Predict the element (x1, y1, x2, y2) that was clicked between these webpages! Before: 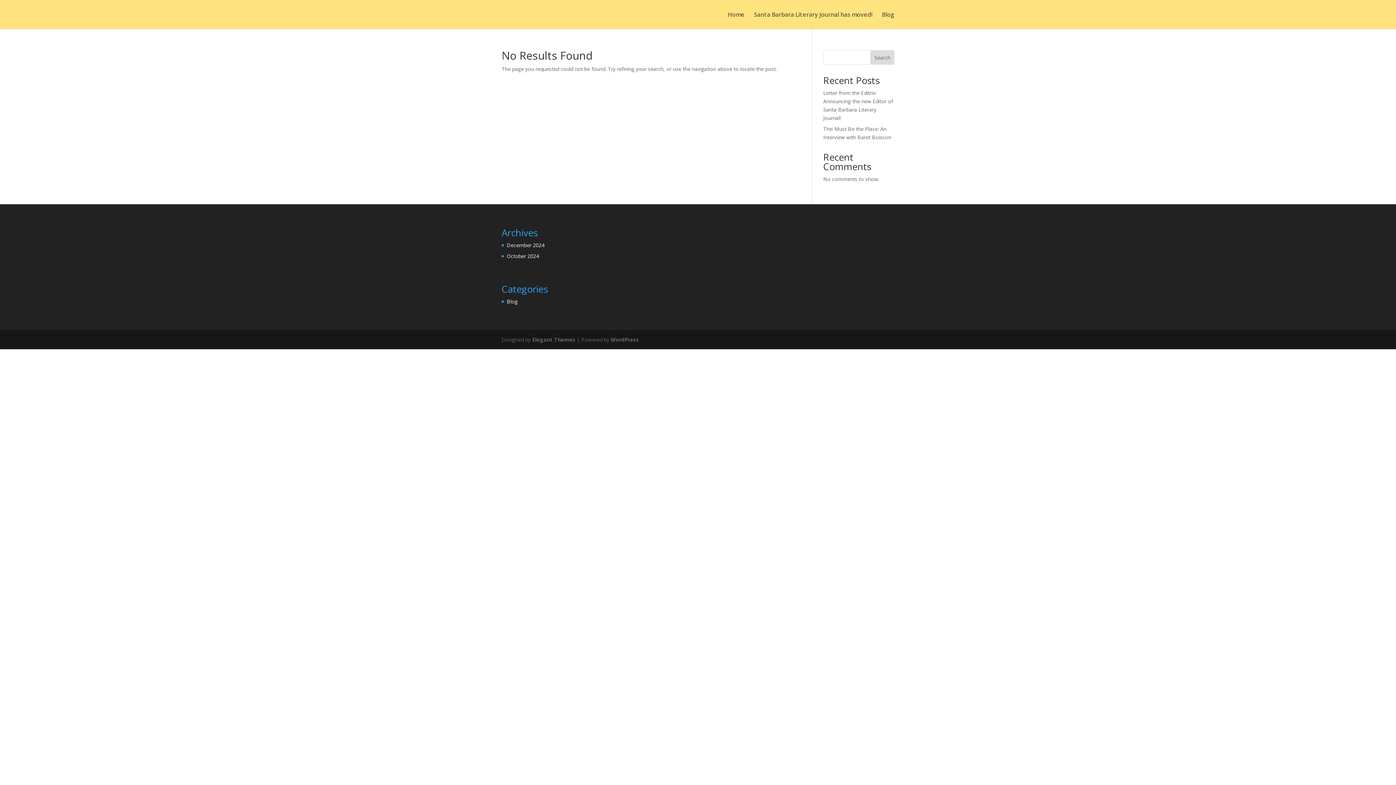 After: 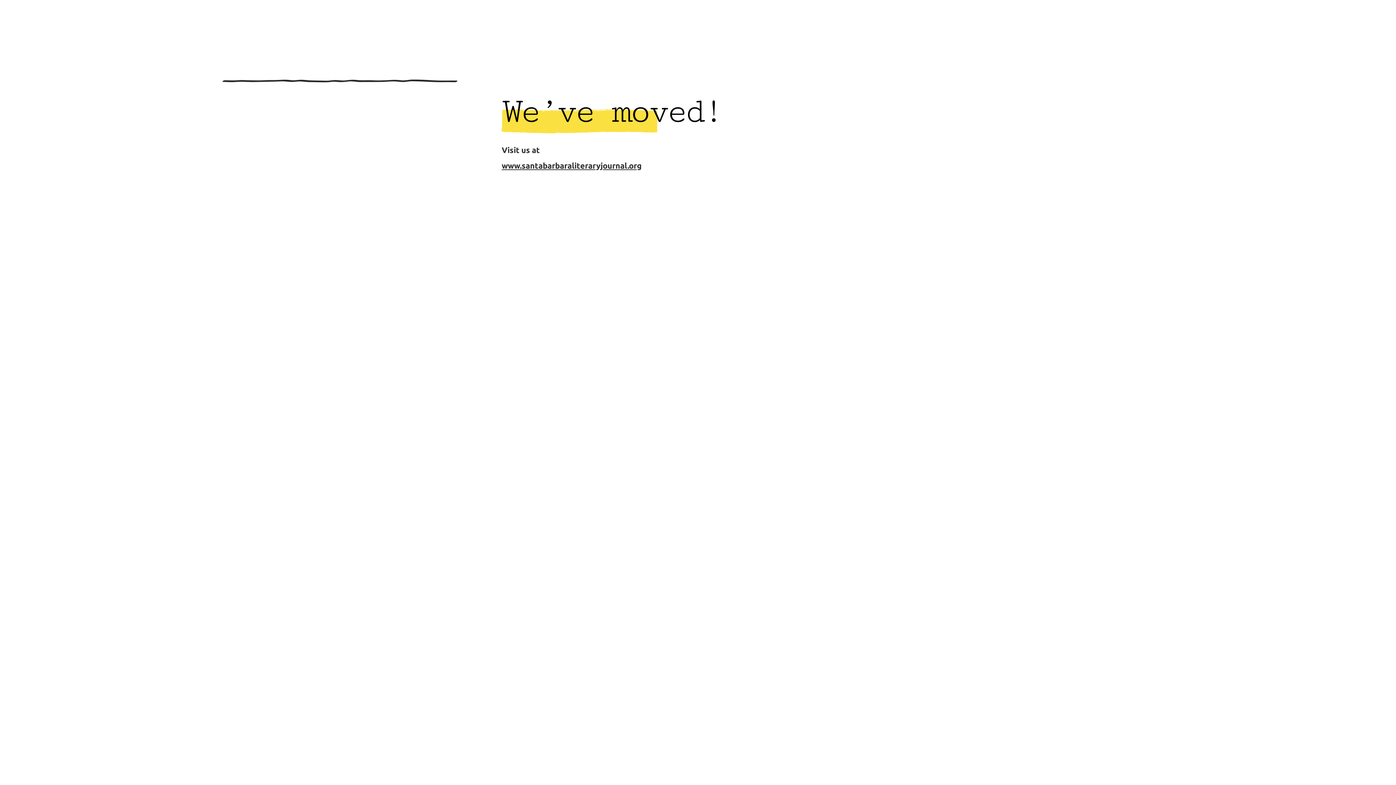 Action: label: Santa Barbara Literary Journal has moved! bbox: (754, 12, 872, 29)